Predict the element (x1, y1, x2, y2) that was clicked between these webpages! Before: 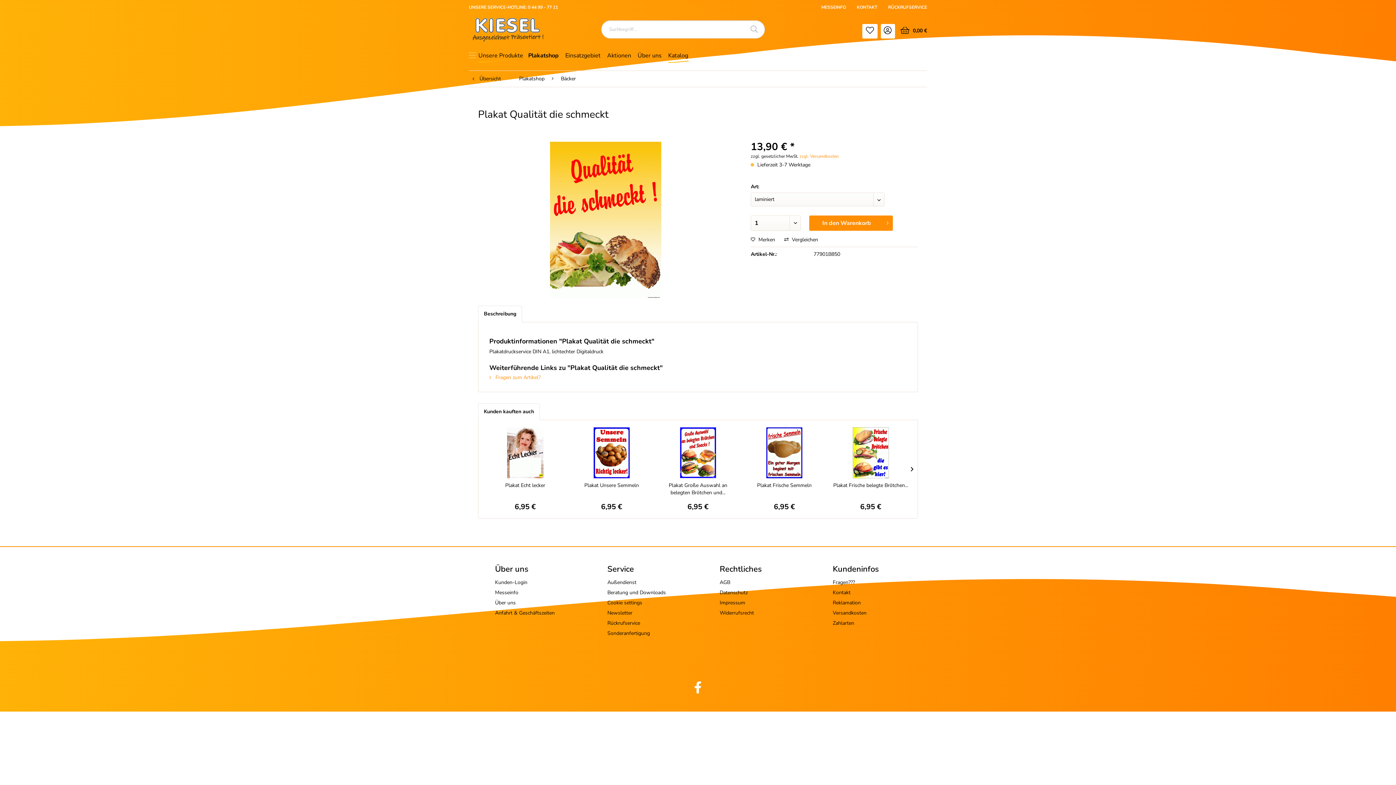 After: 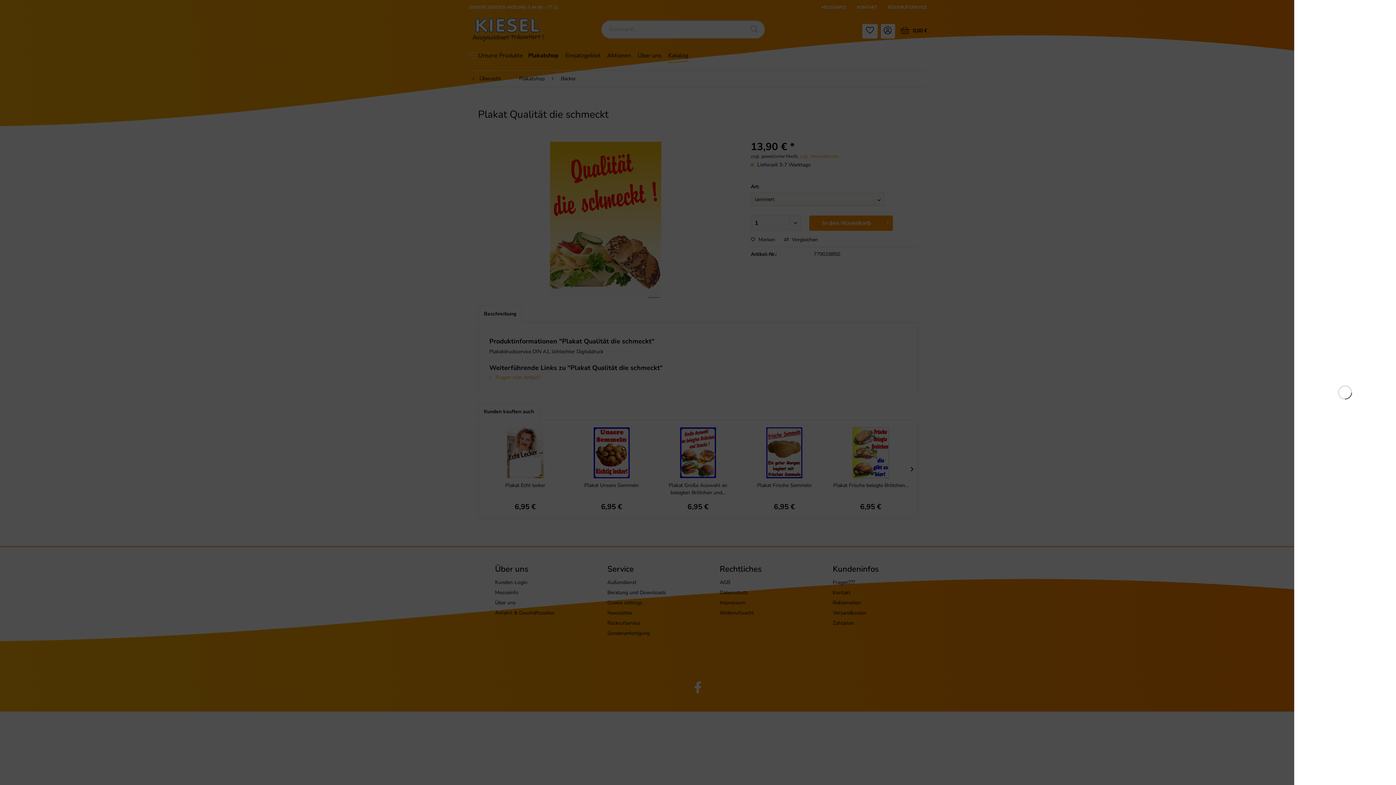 Action: label:  0,00 € bbox: (898, 24, 927, 38)